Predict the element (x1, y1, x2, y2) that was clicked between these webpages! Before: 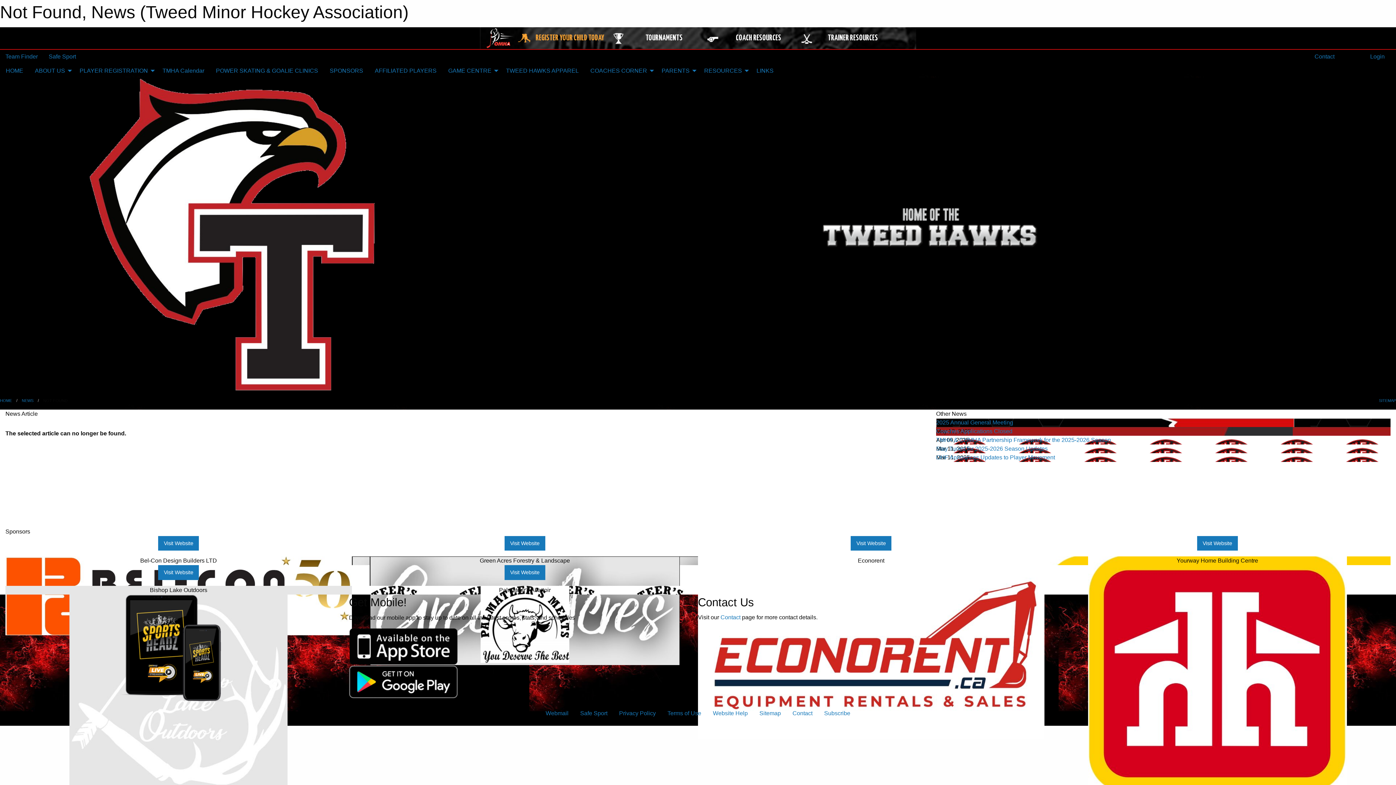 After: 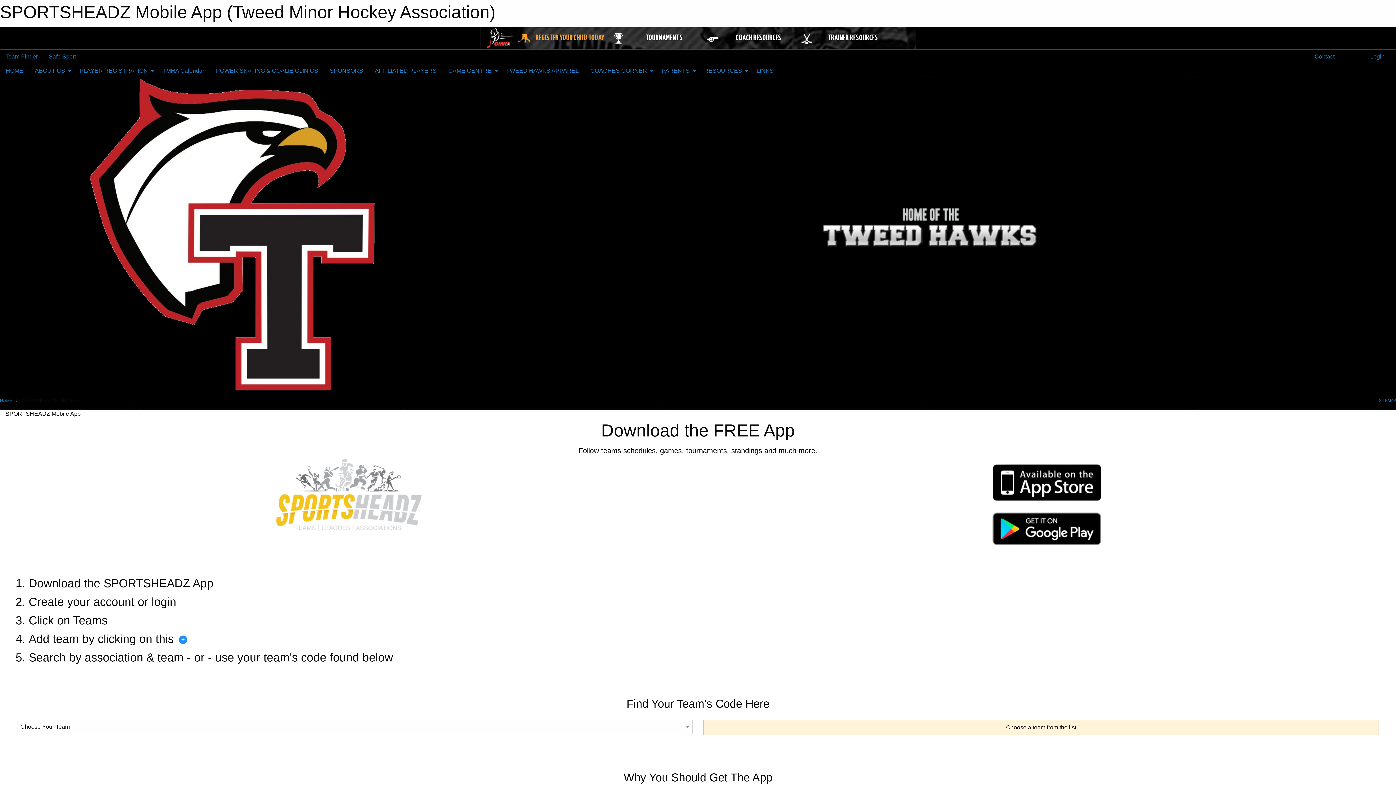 Action: bbox: (120, 644, 229, 650)